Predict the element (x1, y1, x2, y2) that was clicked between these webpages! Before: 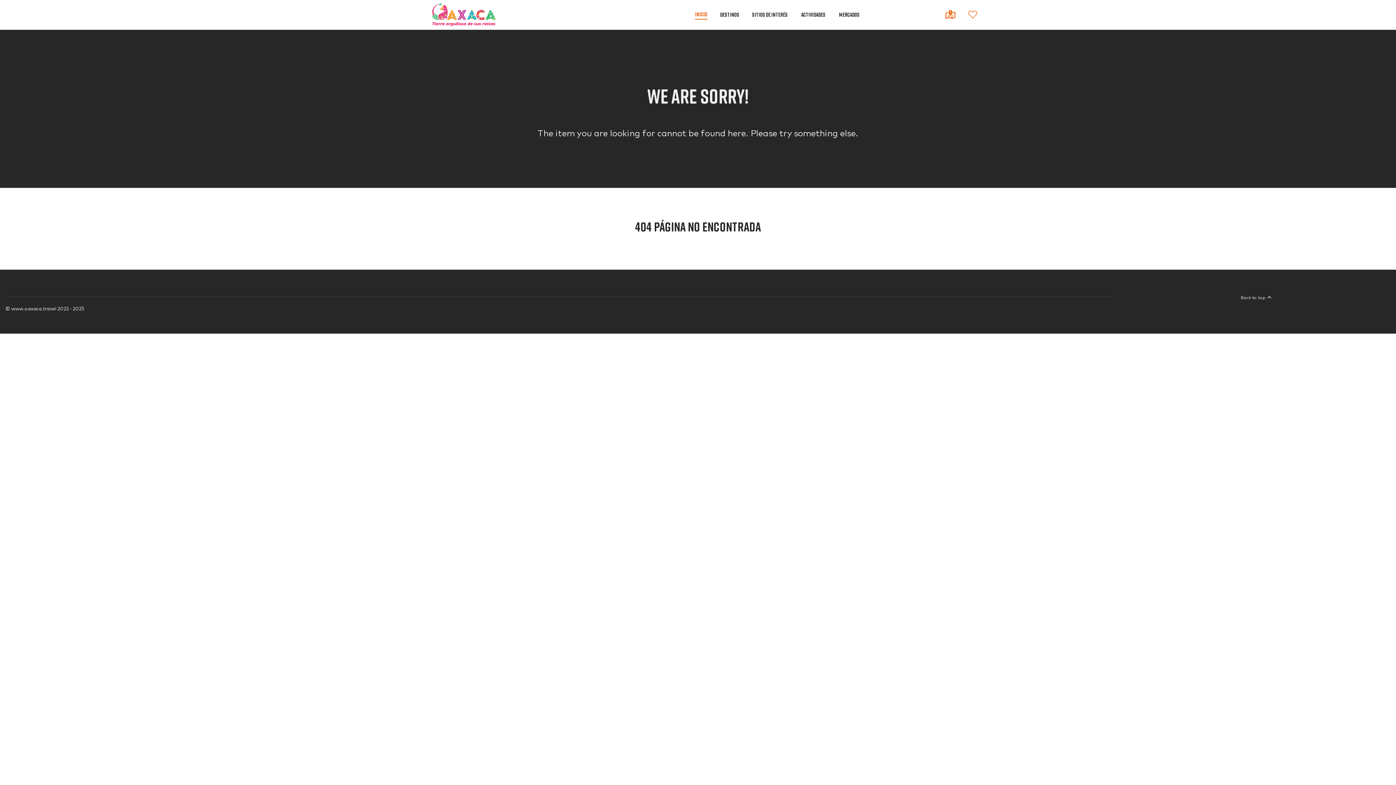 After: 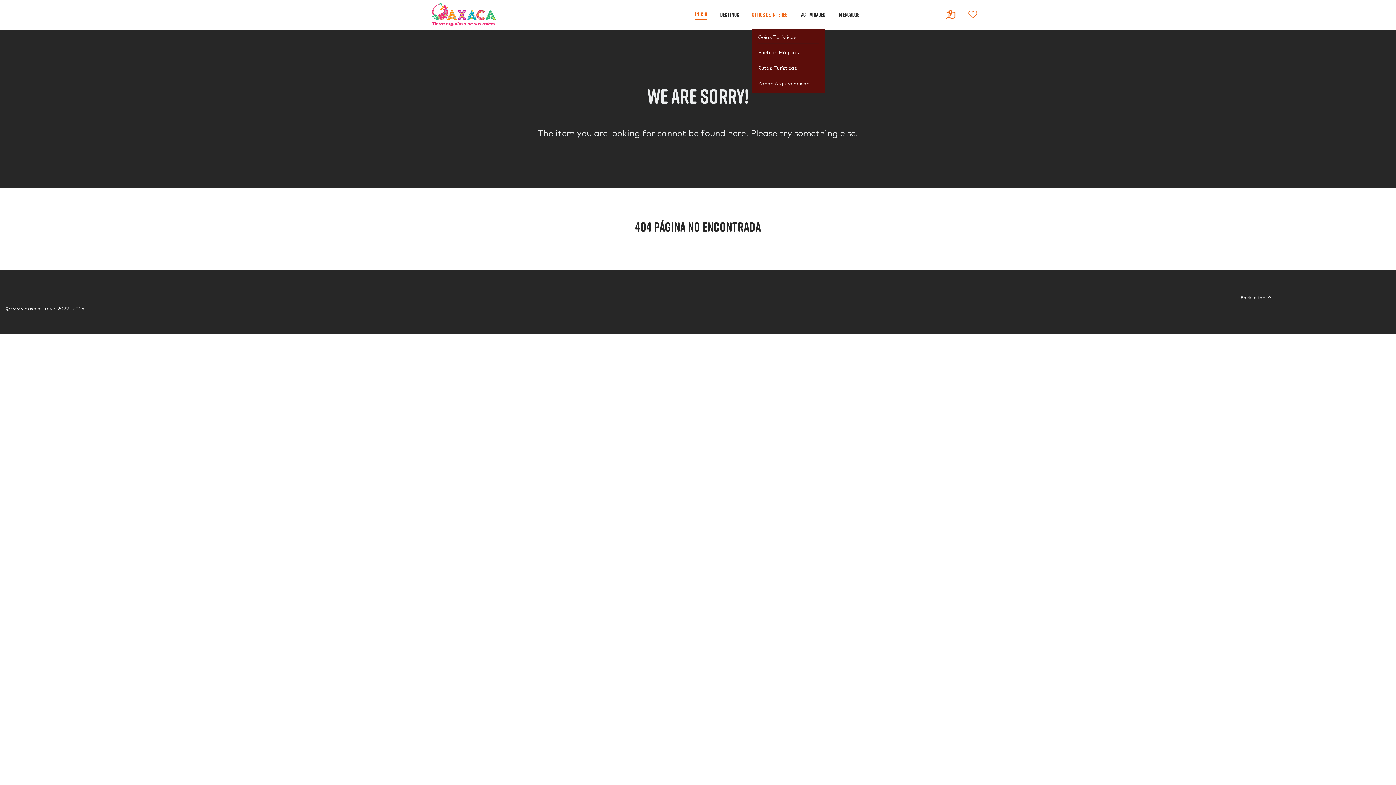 Action: label: Sitios de interés  bbox: (752, 0, 788, 29)